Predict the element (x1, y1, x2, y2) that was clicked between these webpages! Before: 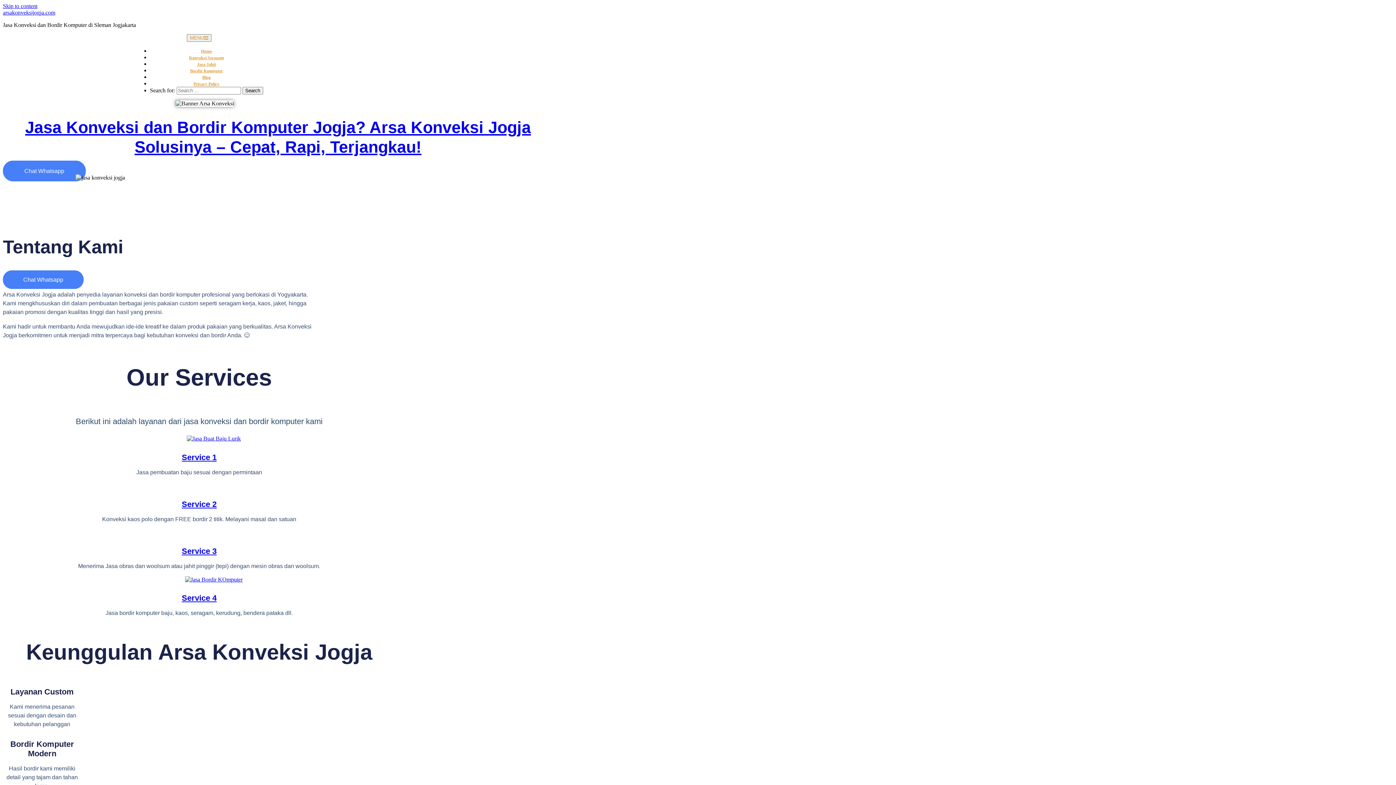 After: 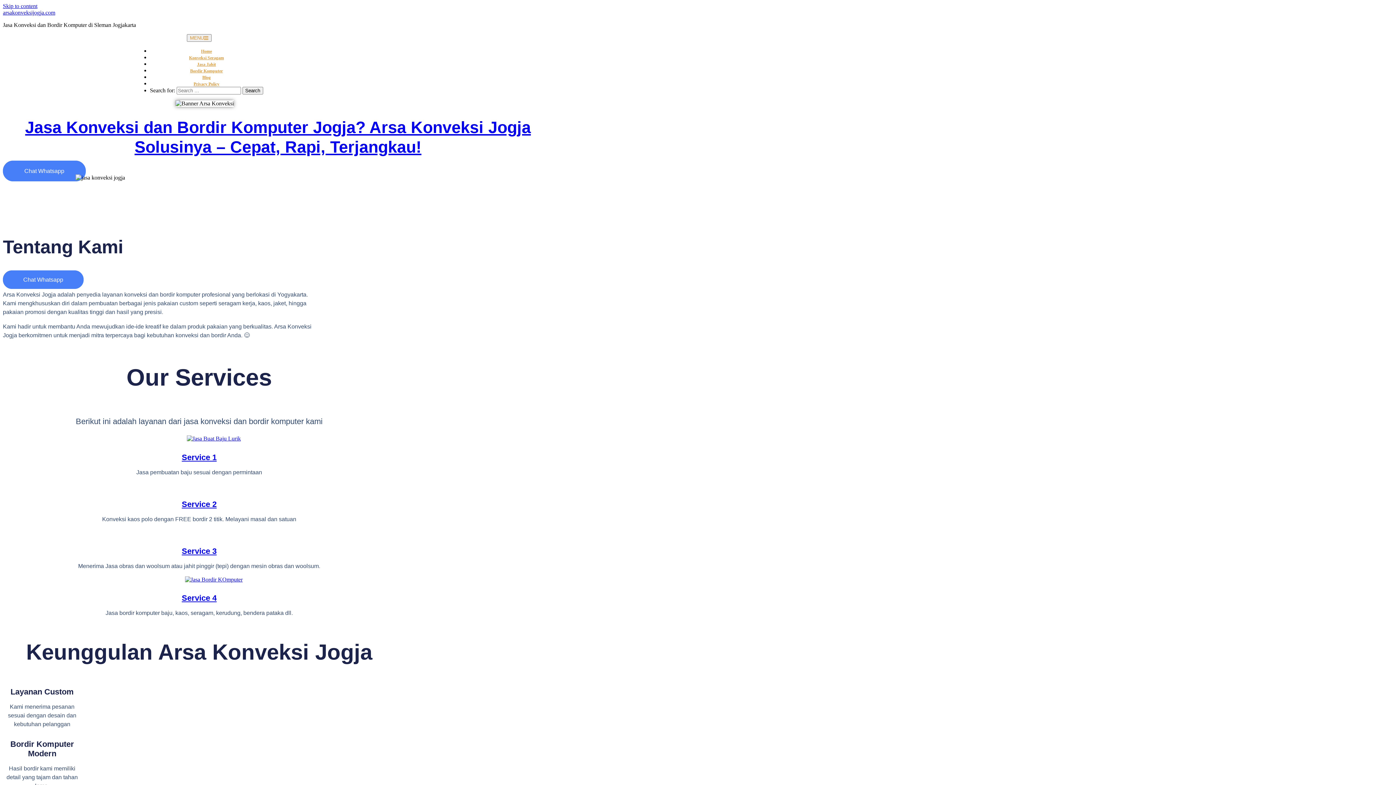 Action: label: Service 3 bbox: (181, 546, 216, 556)